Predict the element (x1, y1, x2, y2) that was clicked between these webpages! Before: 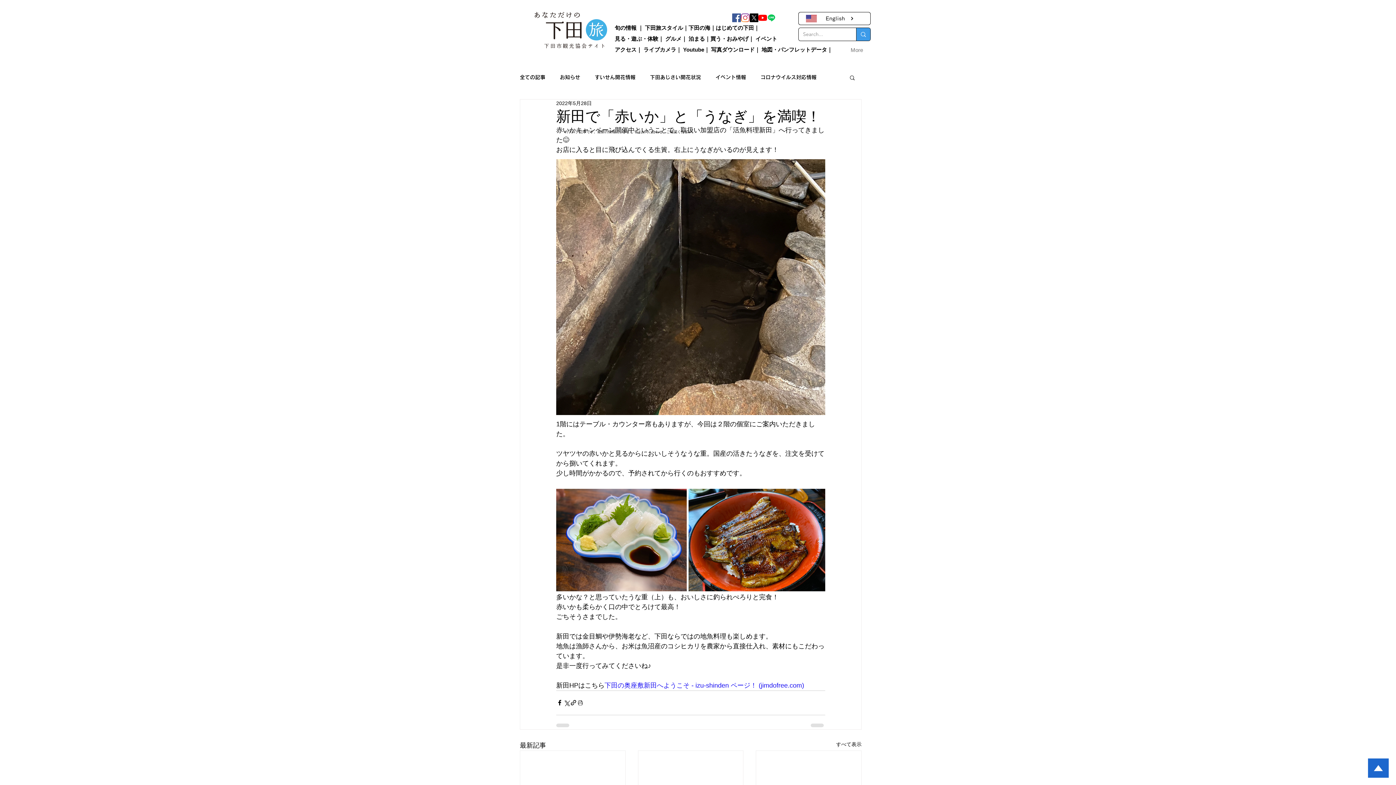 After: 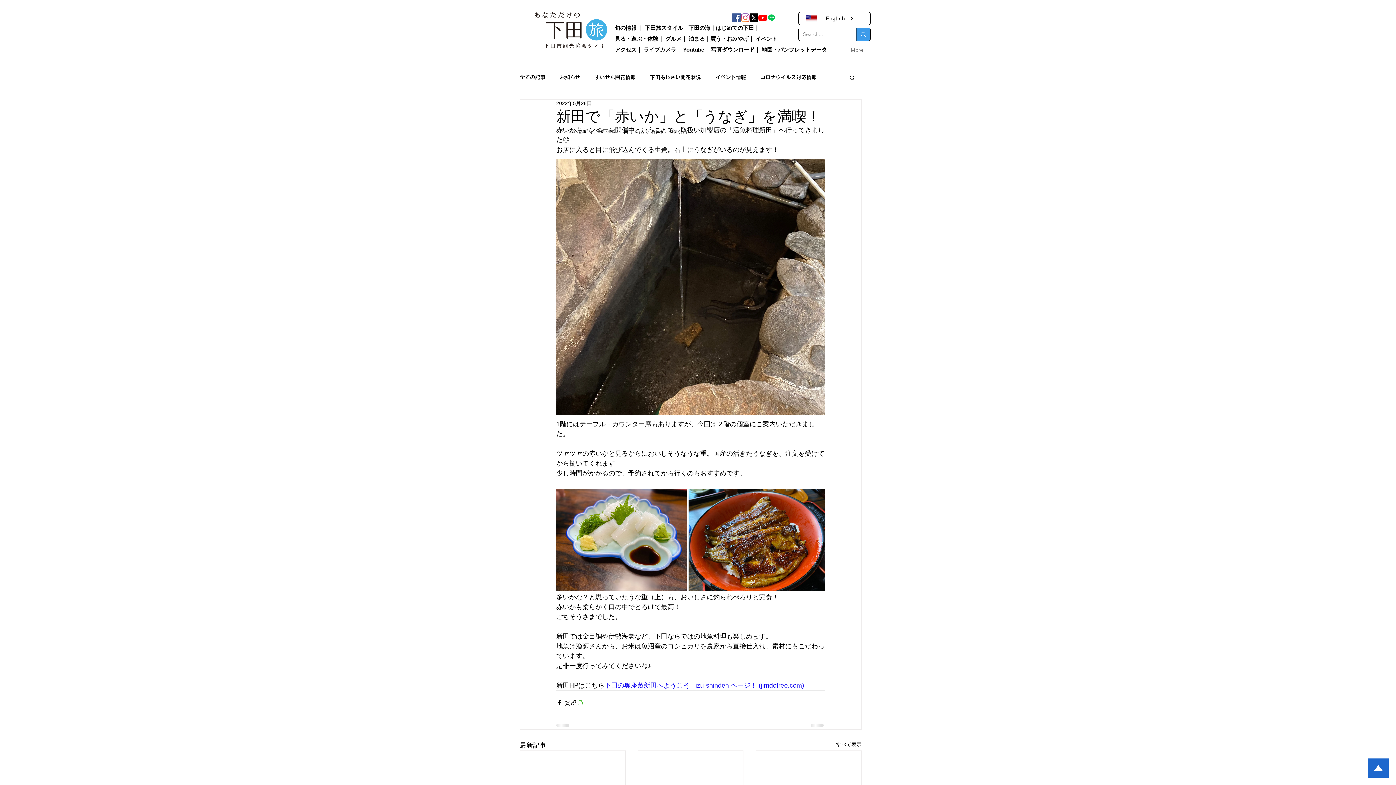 Action: bbox: (577, 699, 584, 706) label: 投稿を印刷